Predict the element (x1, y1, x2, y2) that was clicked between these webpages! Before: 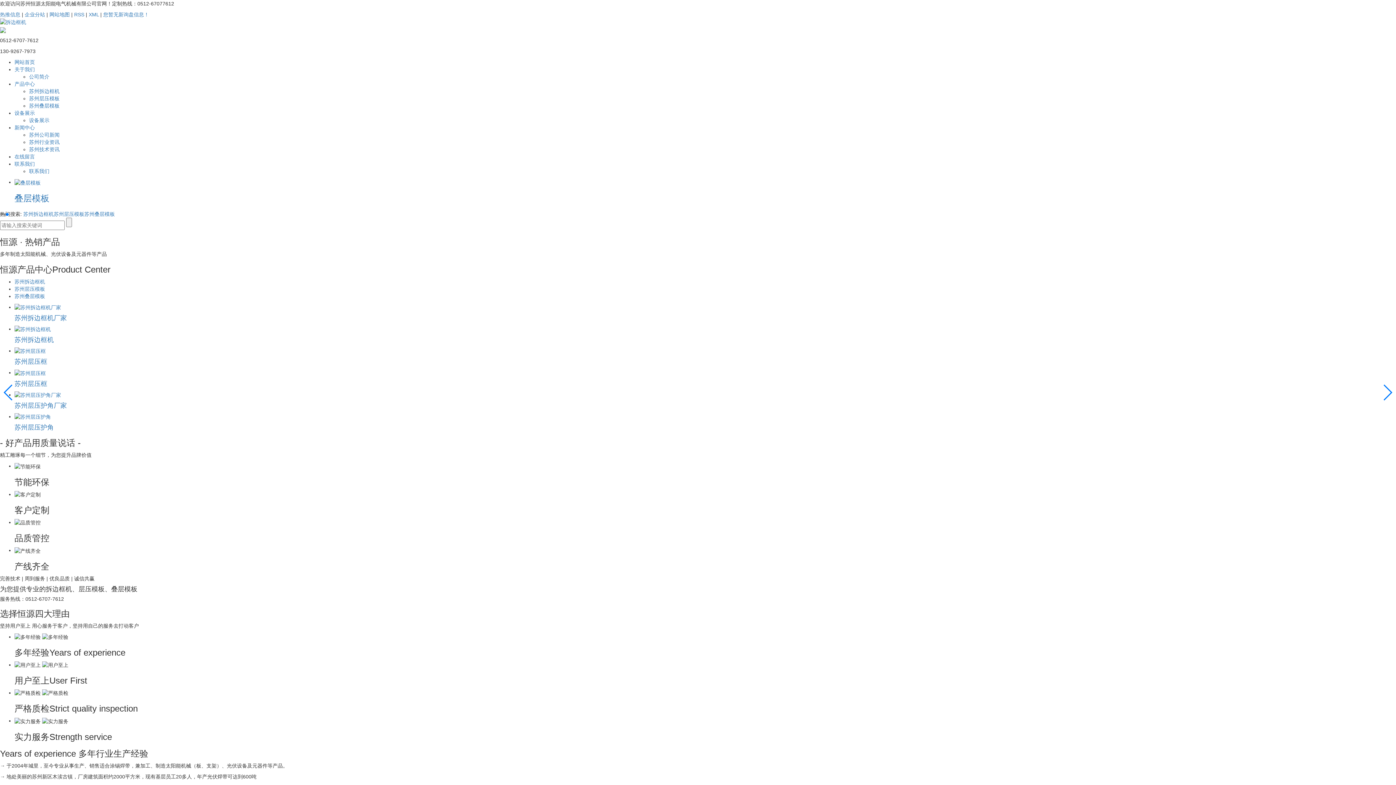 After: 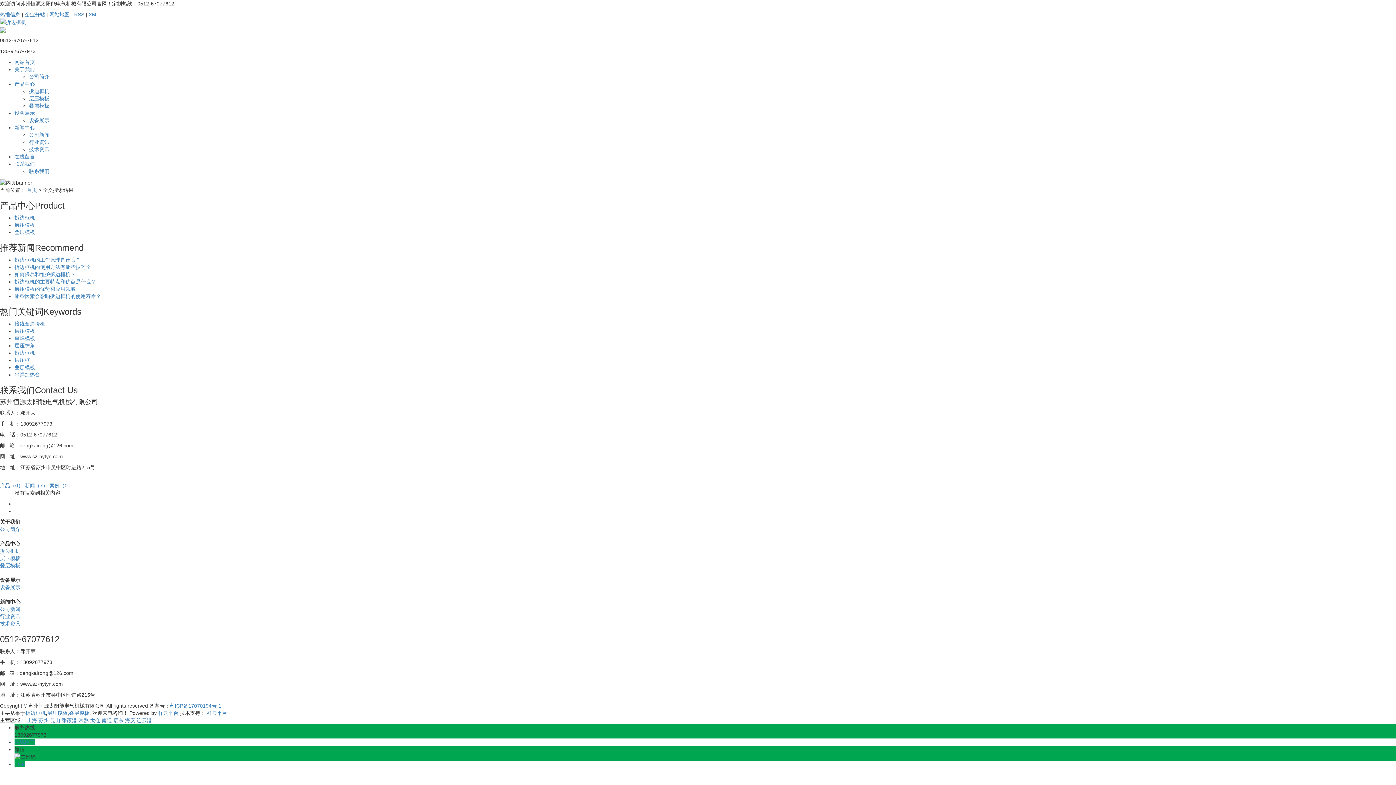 Action: bbox: (53, 211, 84, 216) label: 苏州层压模板